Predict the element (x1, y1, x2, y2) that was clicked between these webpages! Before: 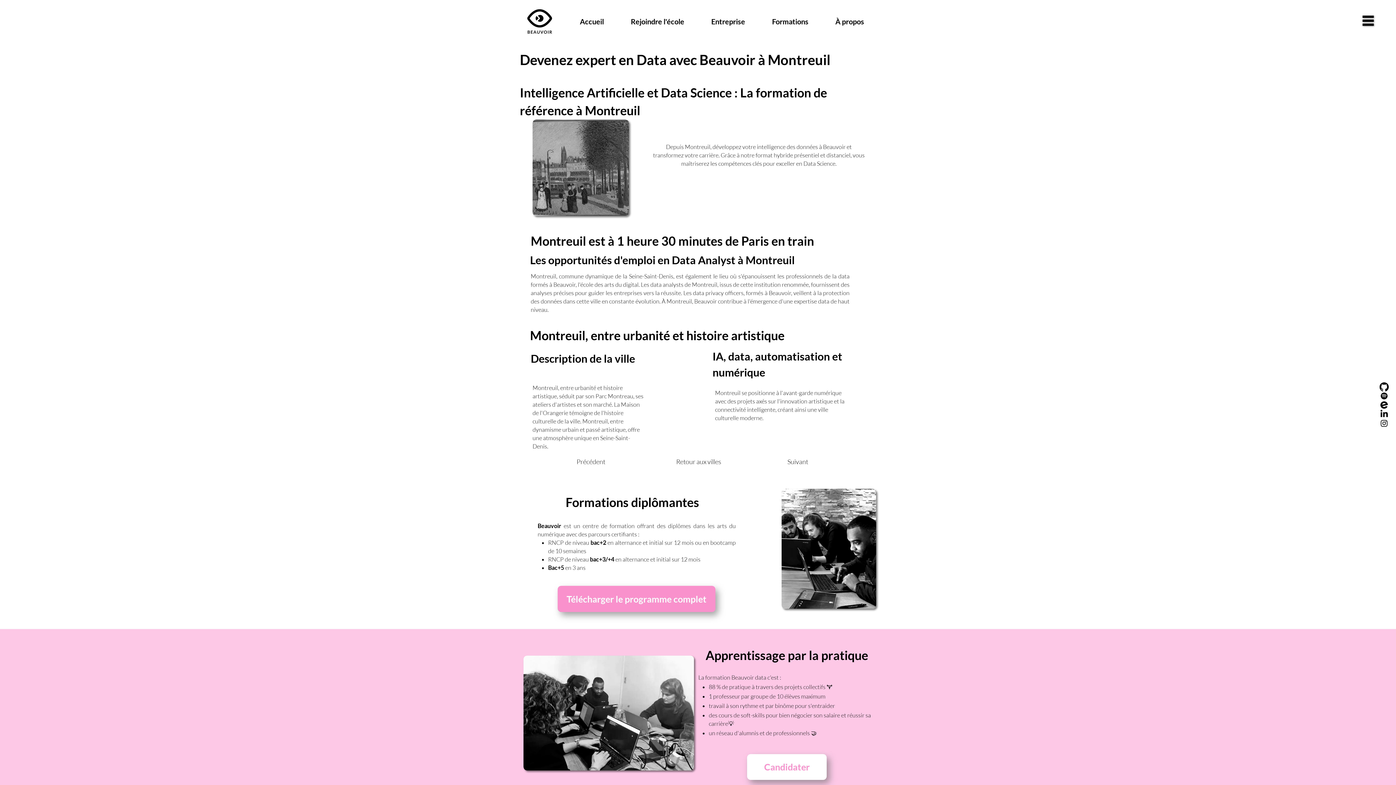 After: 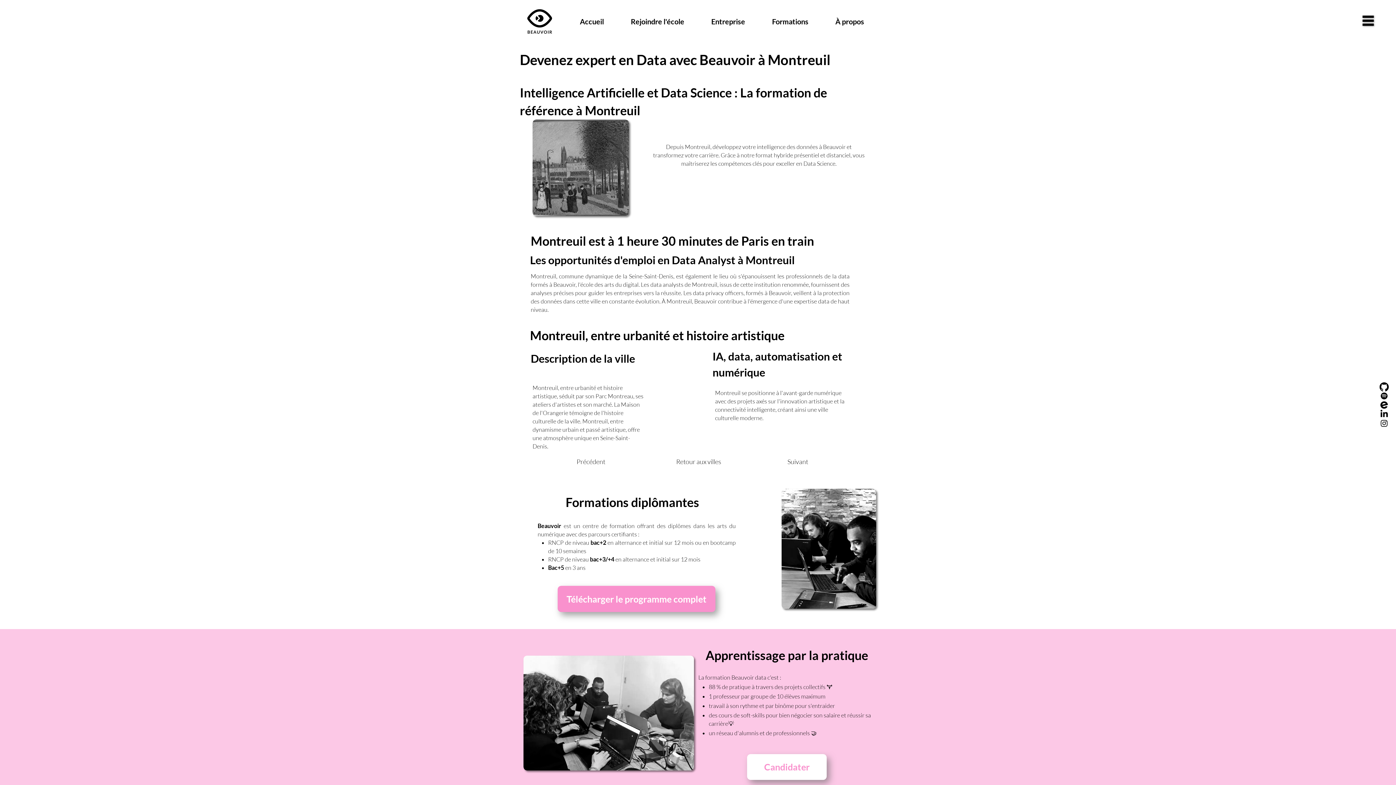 Action: label: GitHub     bbox: (1380, 382, 1389, 391)